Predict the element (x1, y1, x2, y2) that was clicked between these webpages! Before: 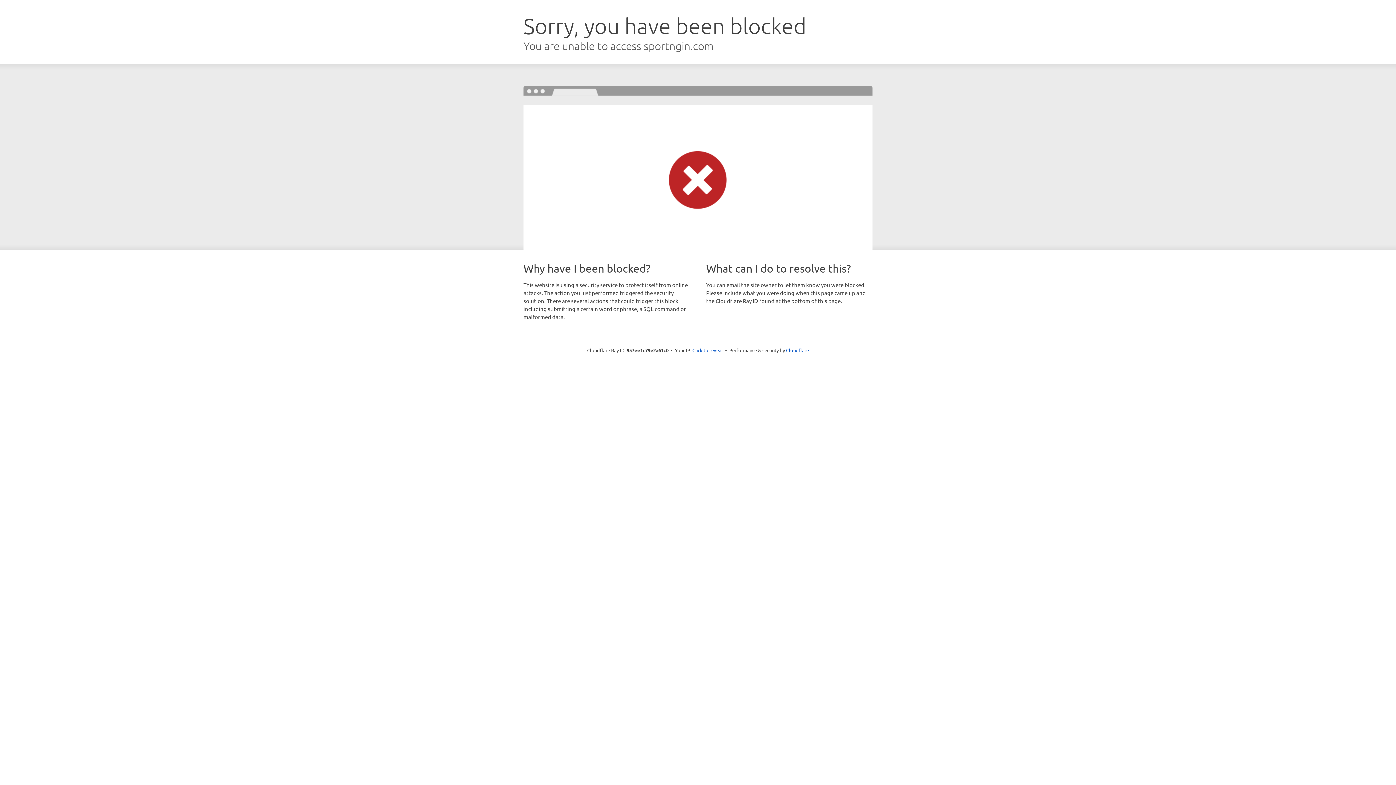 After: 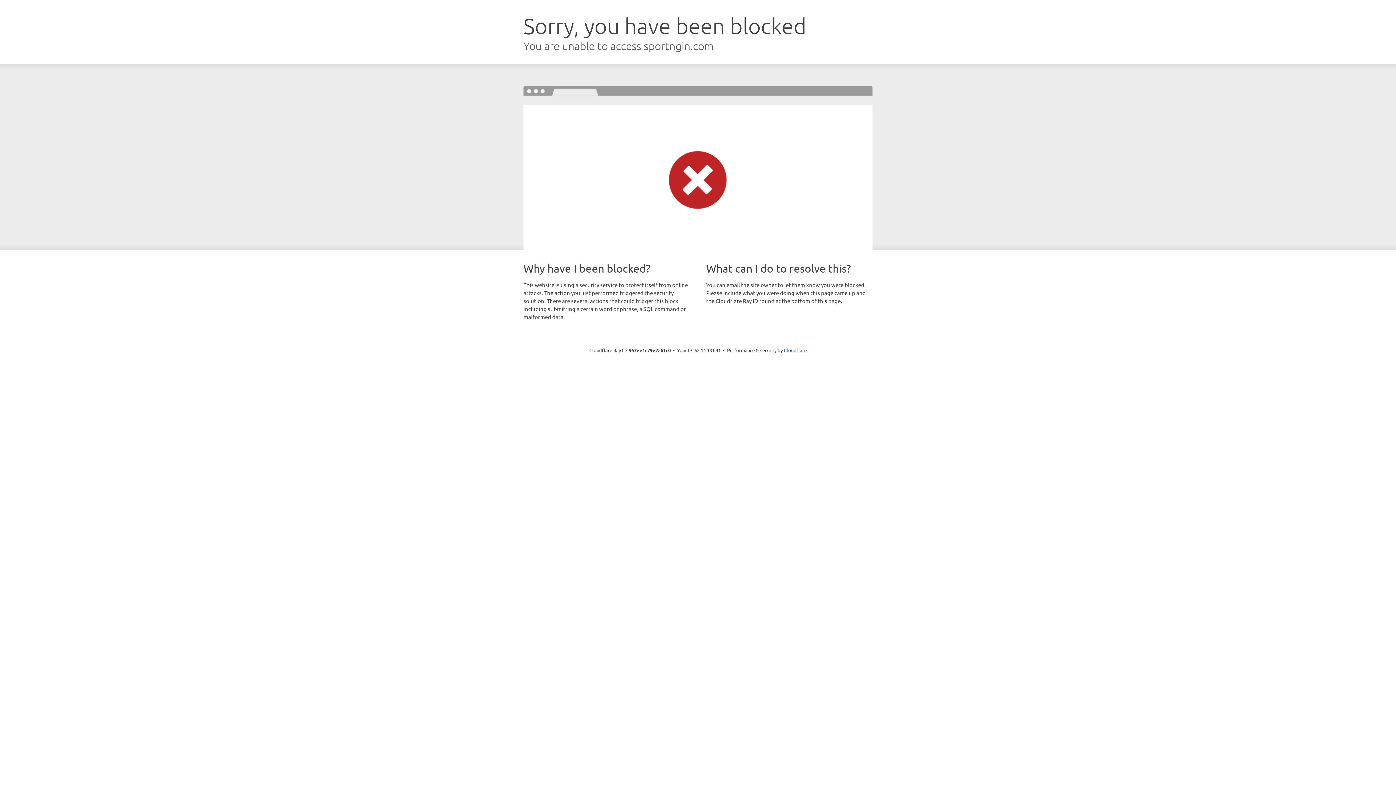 Action: bbox: (692, 346, 723, 353) label: Click to reveal